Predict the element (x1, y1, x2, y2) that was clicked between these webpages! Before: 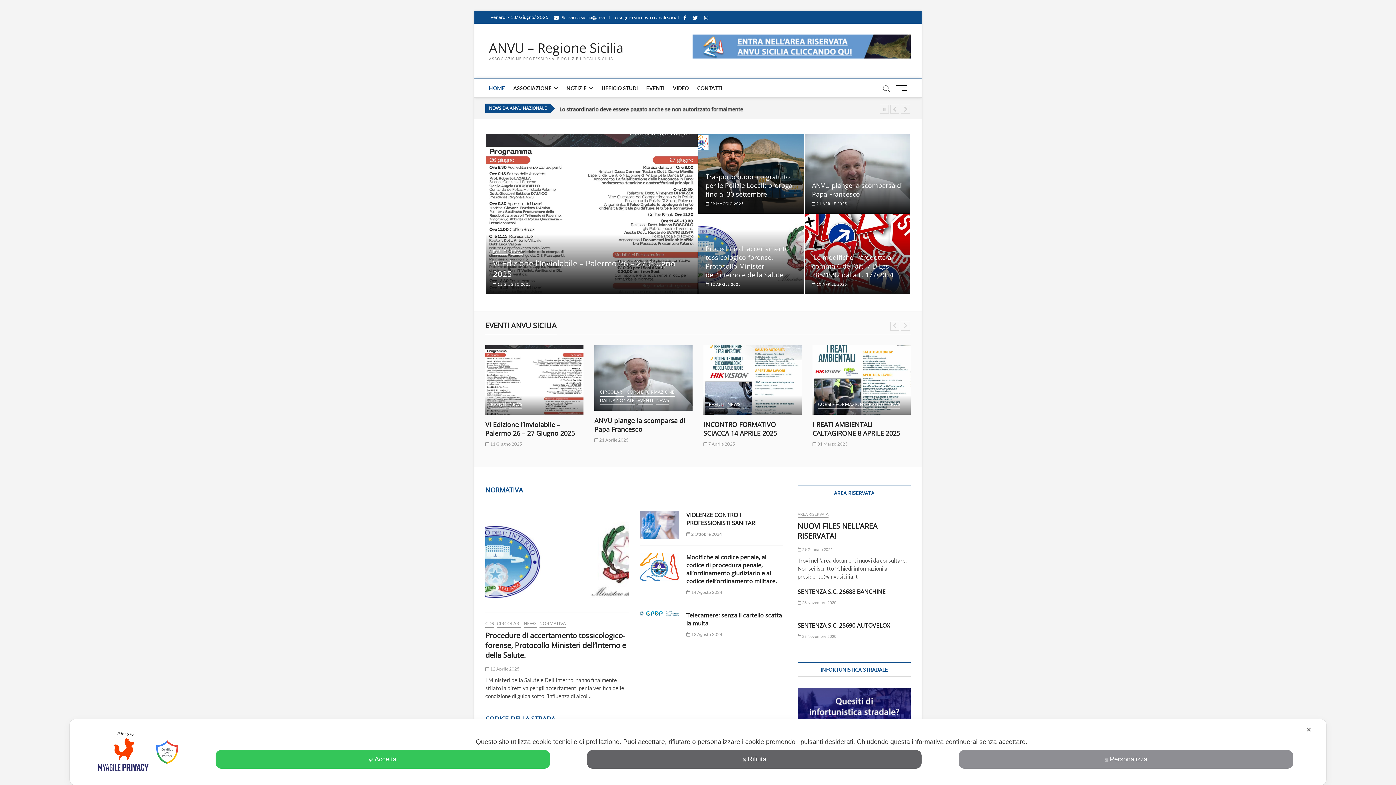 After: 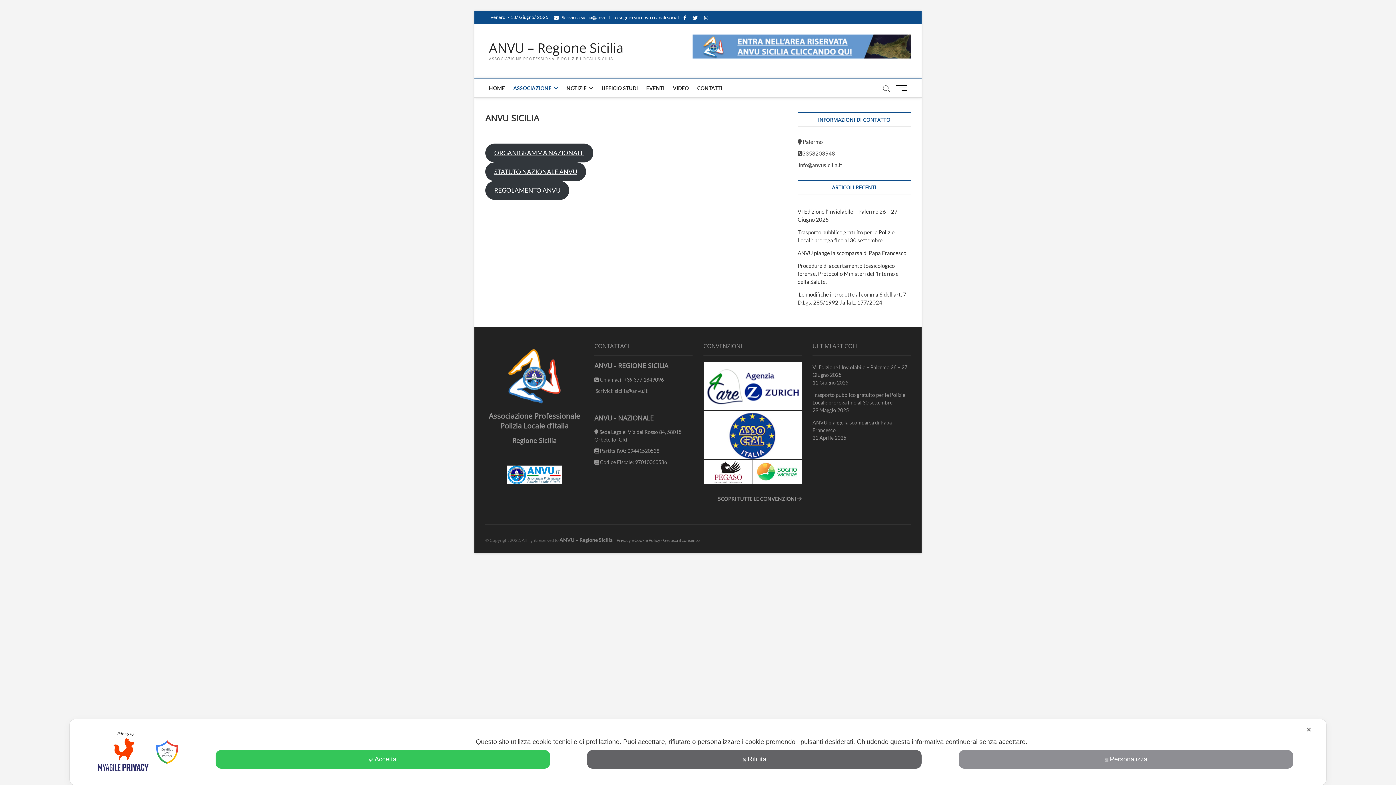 Action: bbox: (509, 79, 561, 97) label: ASSOCIAZIONE